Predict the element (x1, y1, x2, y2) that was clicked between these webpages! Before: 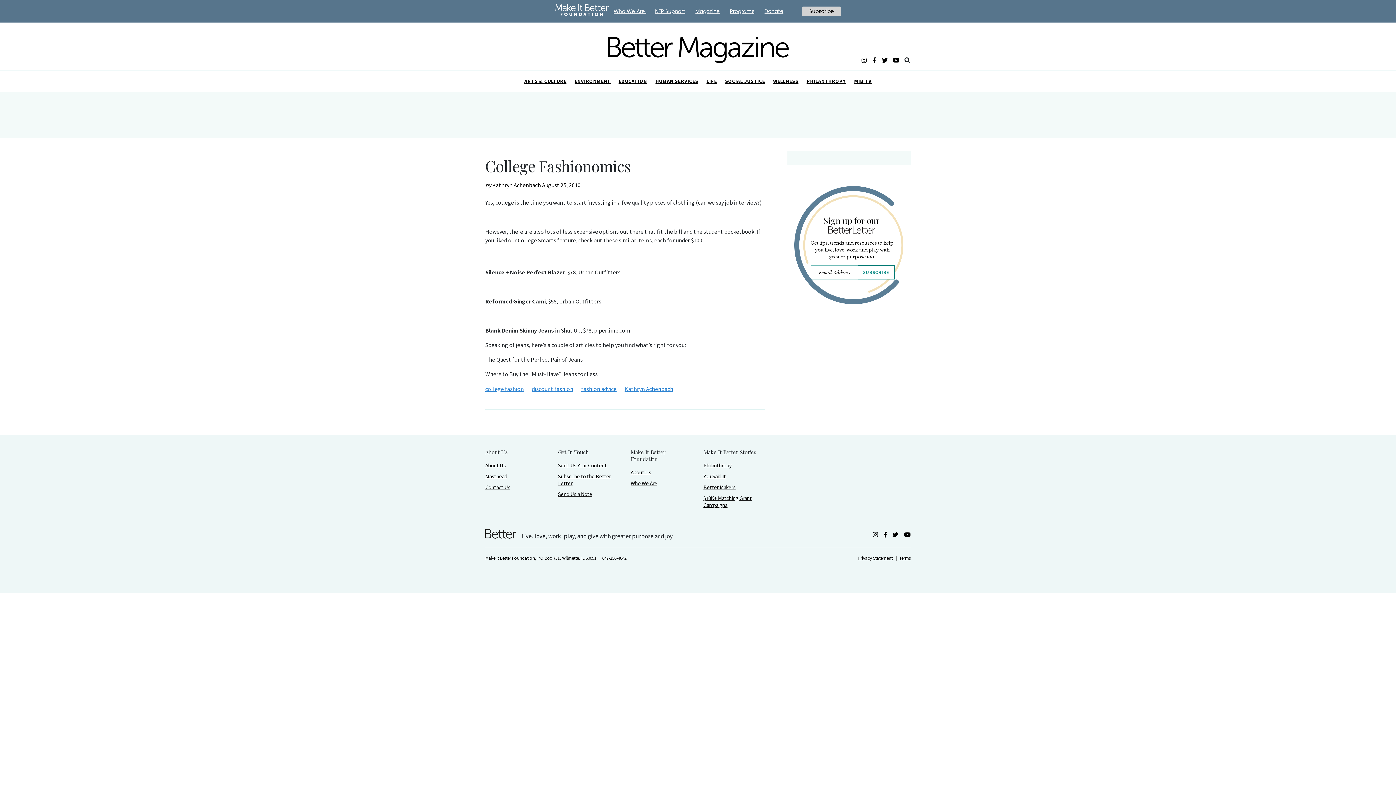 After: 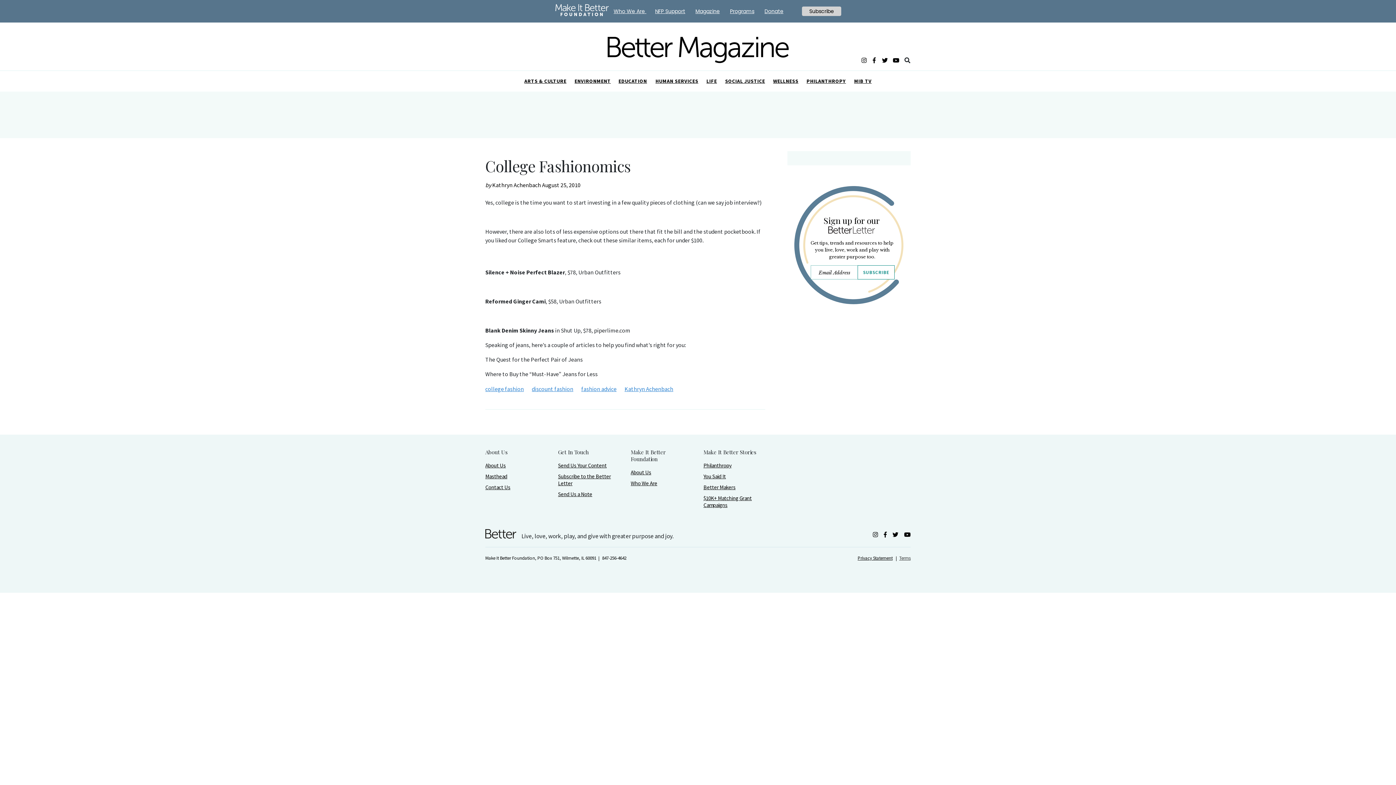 Action: bbox: (896, 554, 910, 562) label: Terms